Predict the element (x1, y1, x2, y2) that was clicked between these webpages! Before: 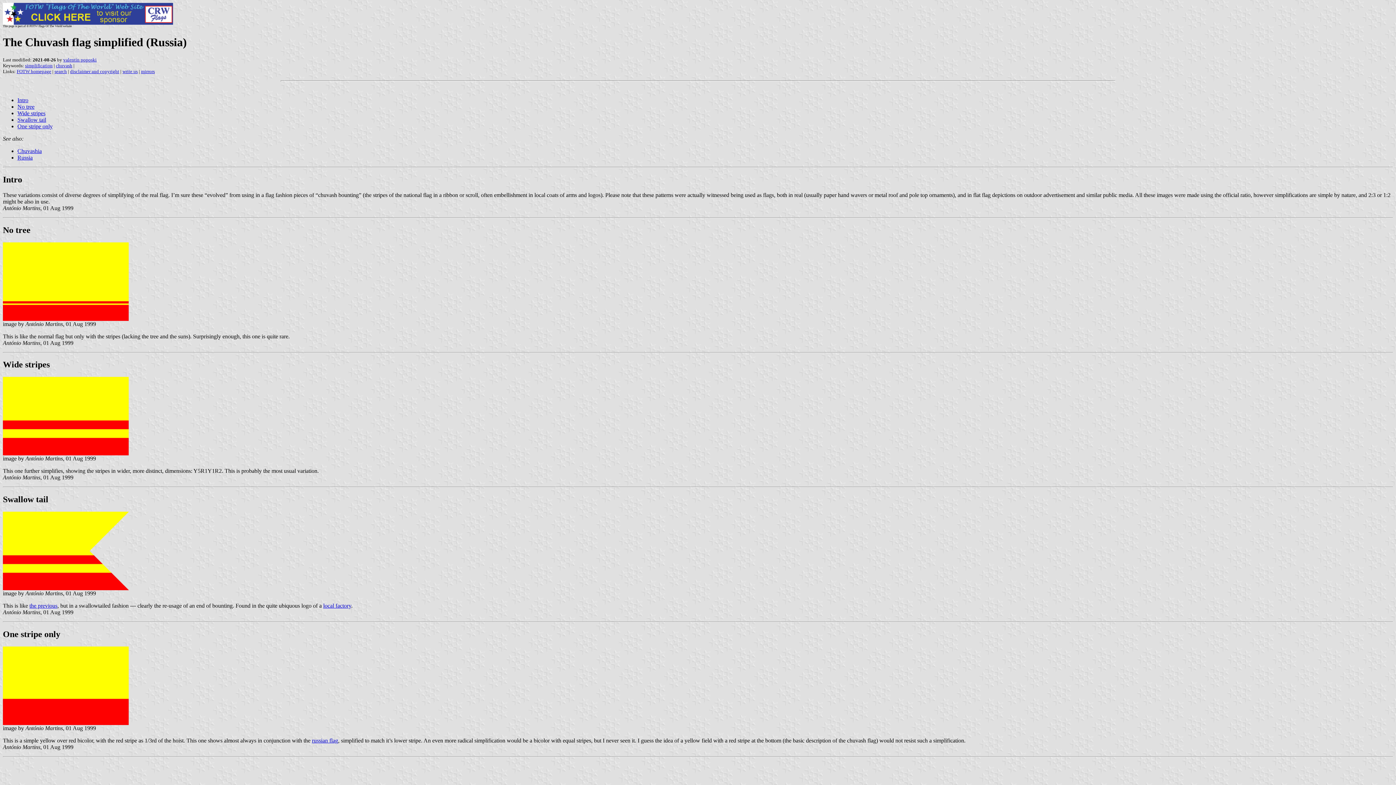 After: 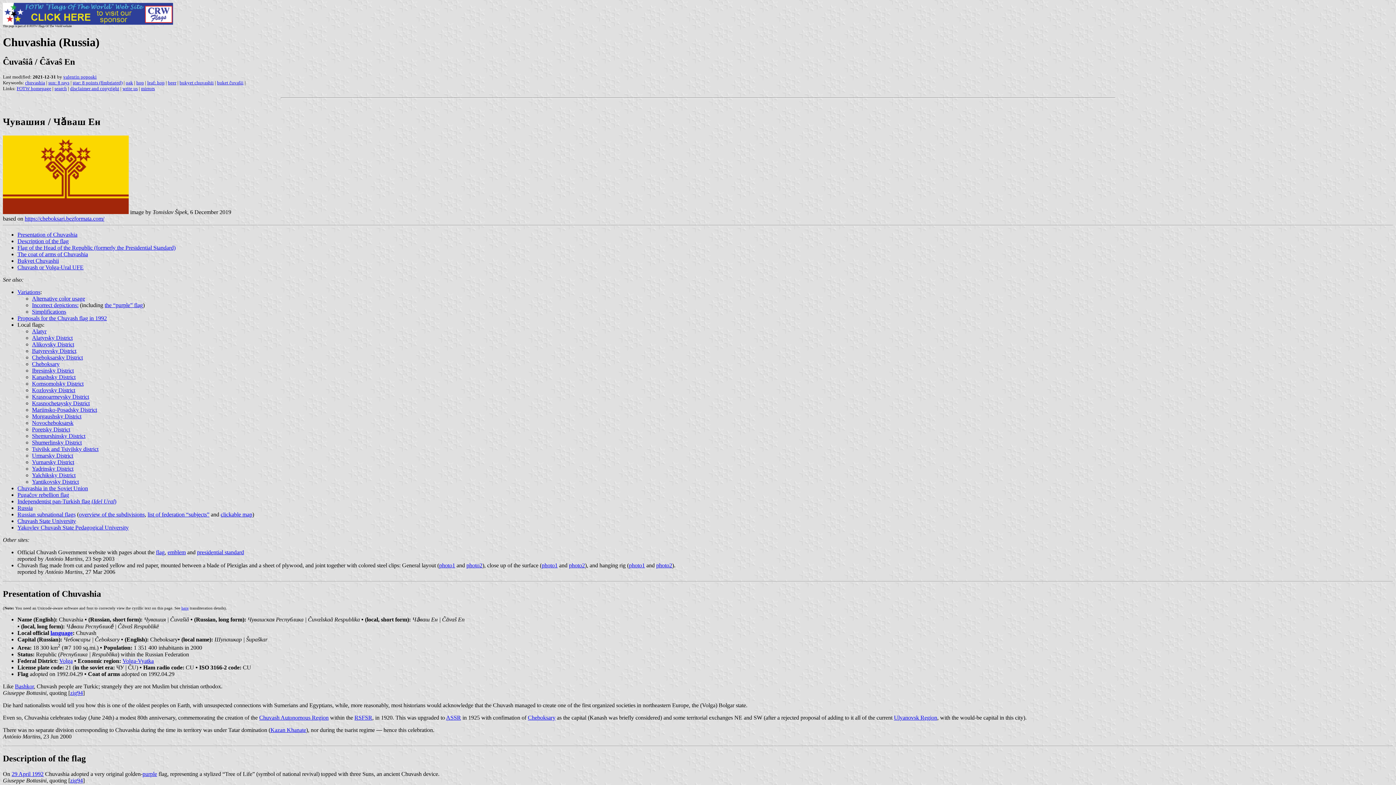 Action: label: Chuvashia bbox: (17, 147, 41, 154)